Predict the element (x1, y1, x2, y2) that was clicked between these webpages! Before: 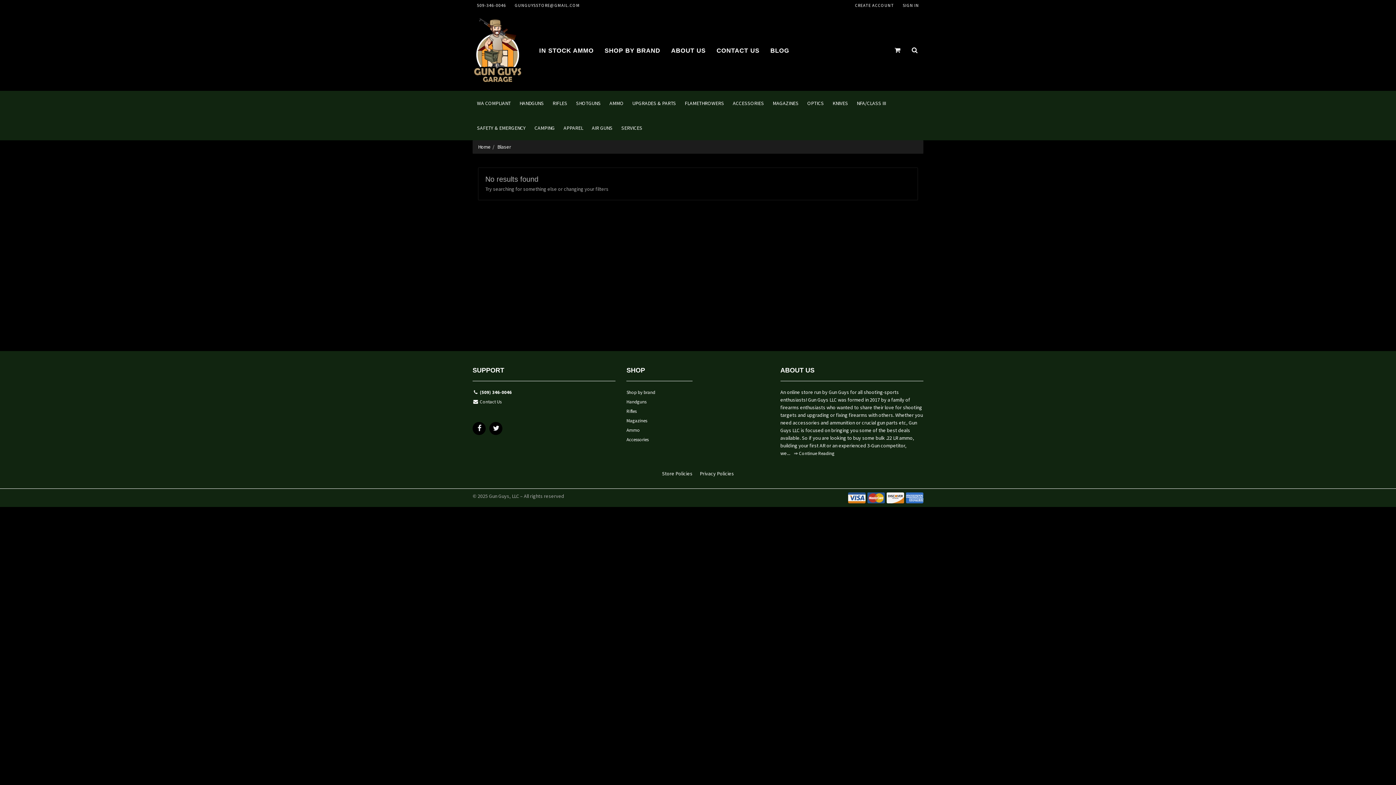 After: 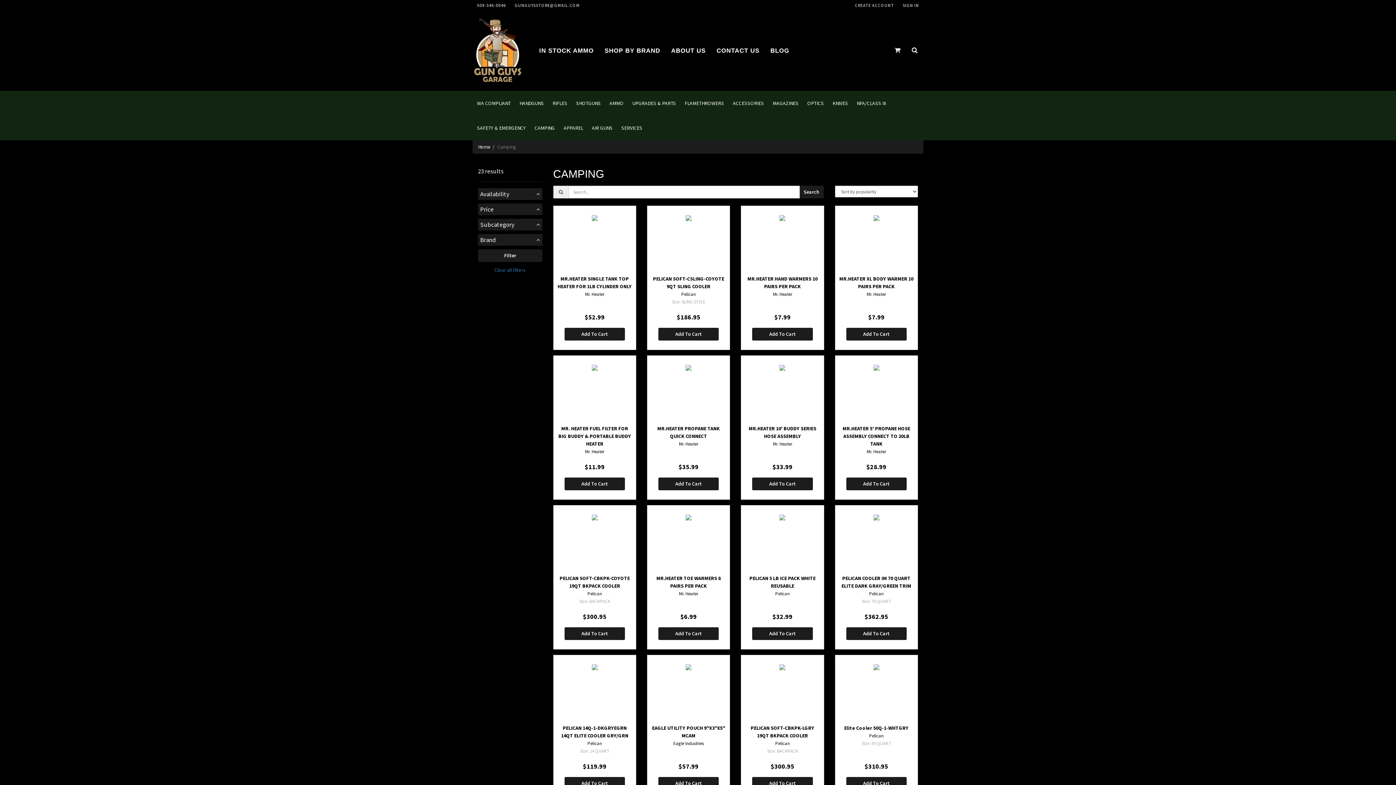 Action: label: CAMPING bbox: (530, 115, 559, 140)